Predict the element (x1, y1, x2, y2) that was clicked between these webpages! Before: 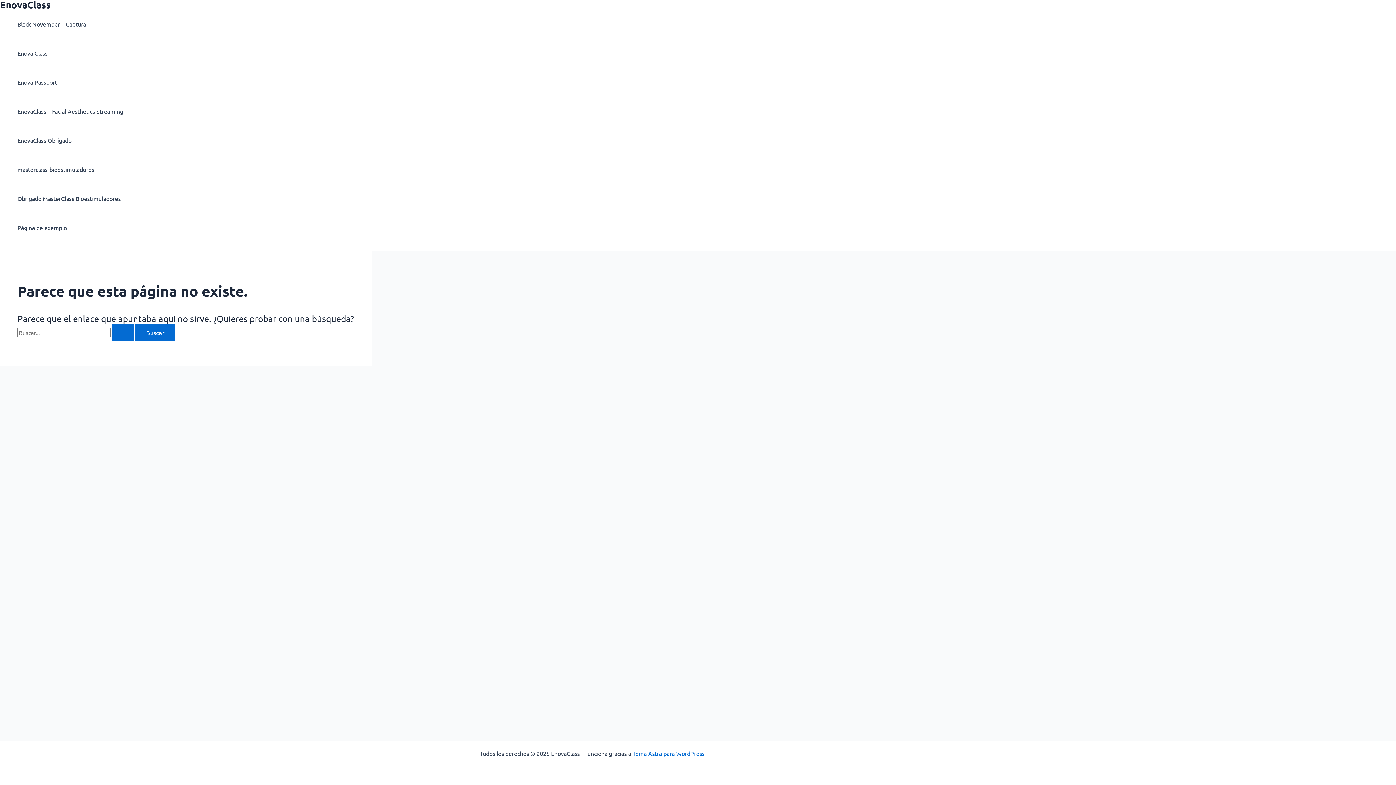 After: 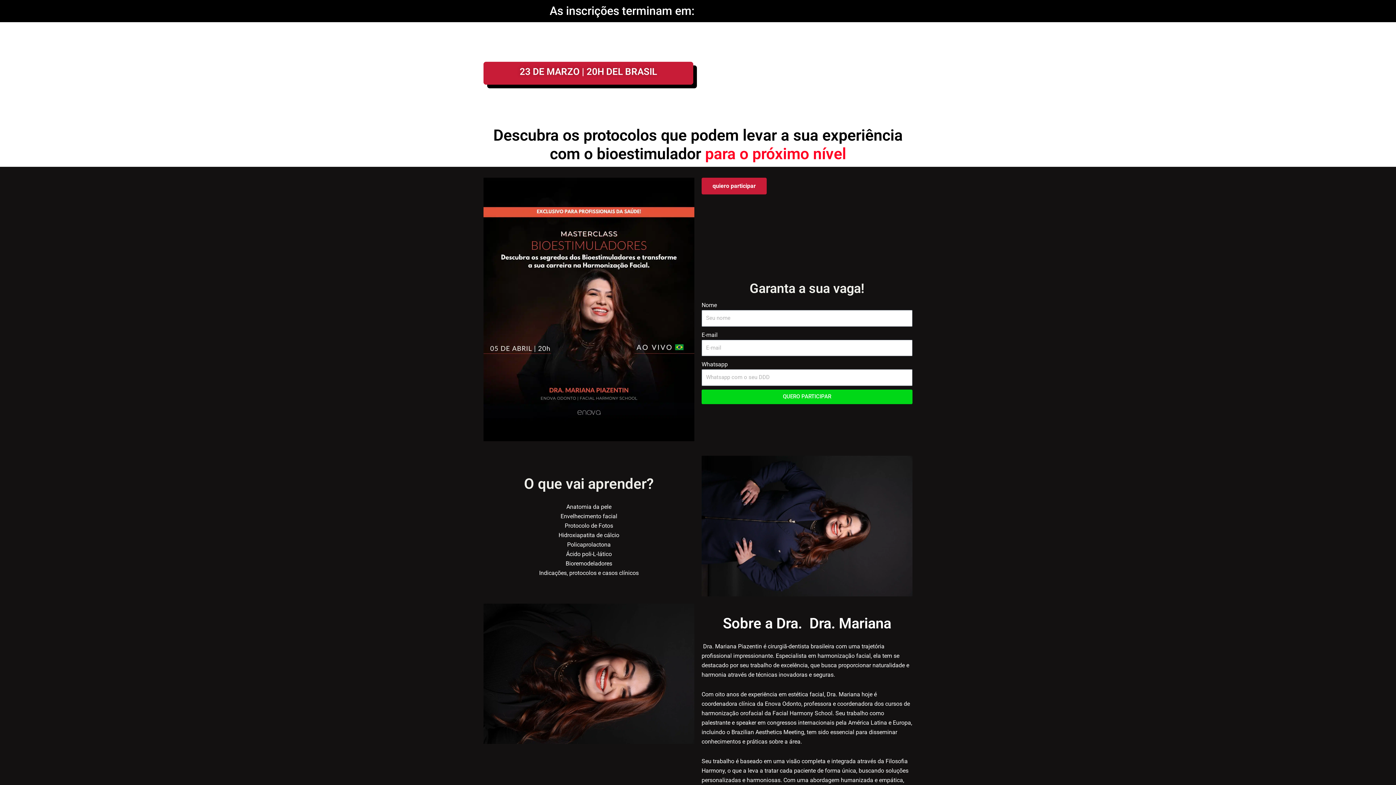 Action: label: masterclass-bioestimuladores bbox: (17, 154, 123, 184)